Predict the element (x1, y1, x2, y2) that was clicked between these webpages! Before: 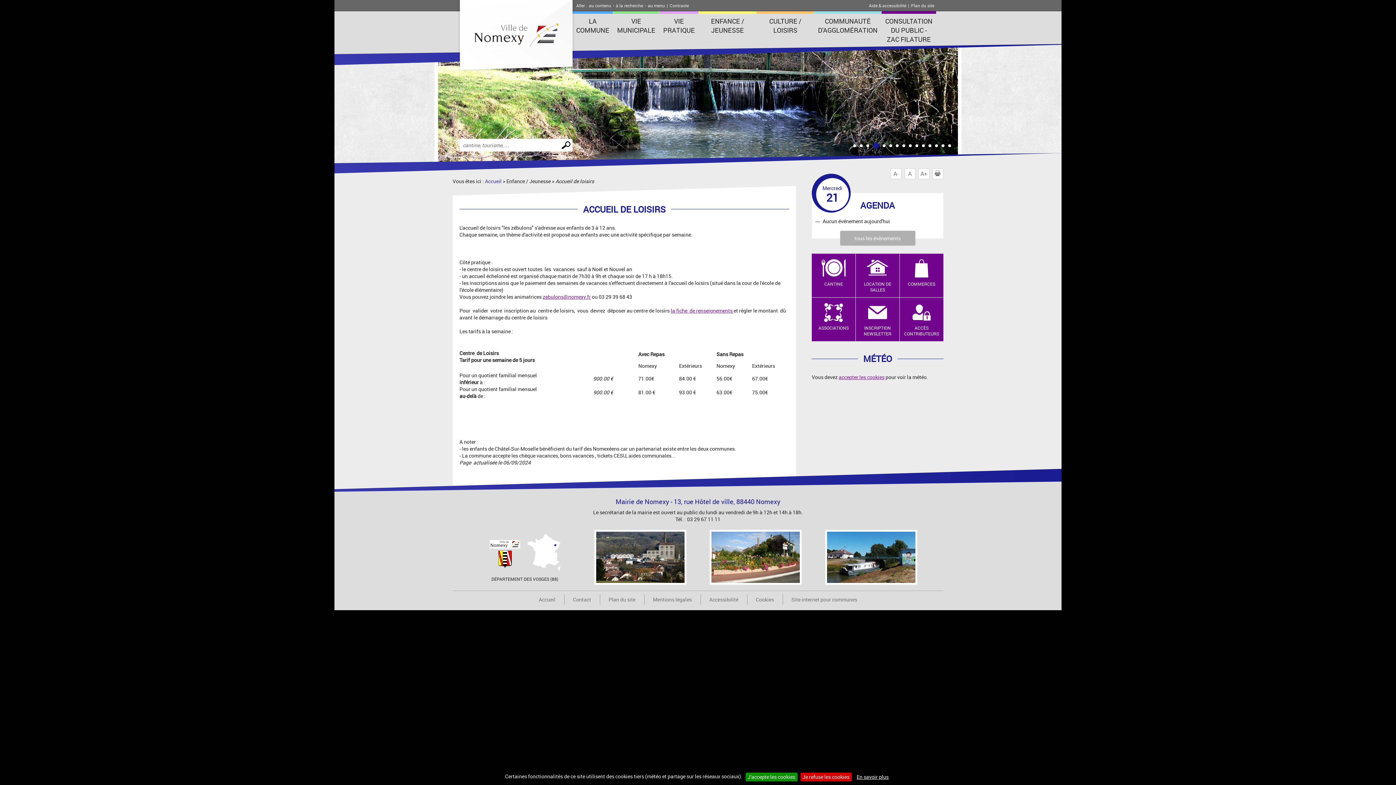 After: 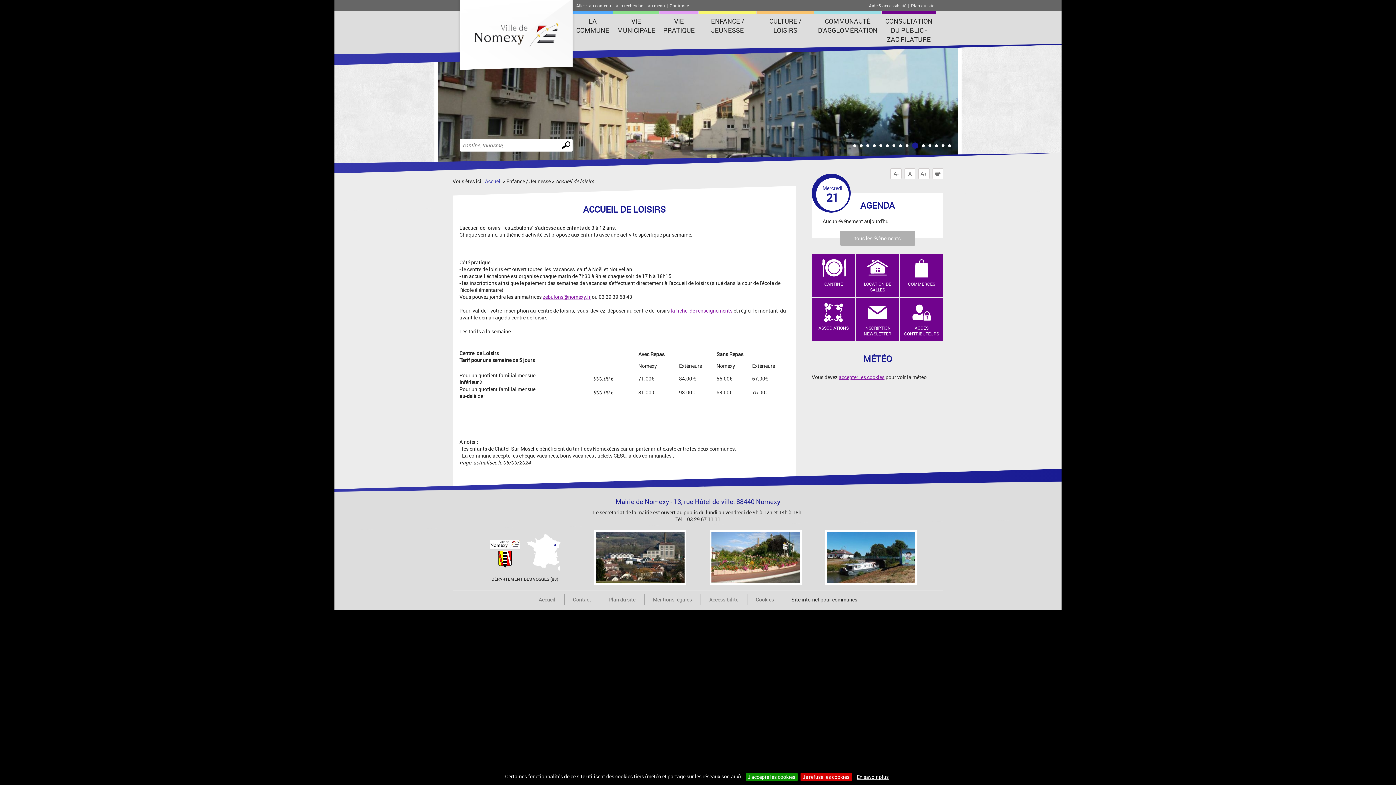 Action: bbox: (788, 594, 861, 605) label: Site internet pour communes